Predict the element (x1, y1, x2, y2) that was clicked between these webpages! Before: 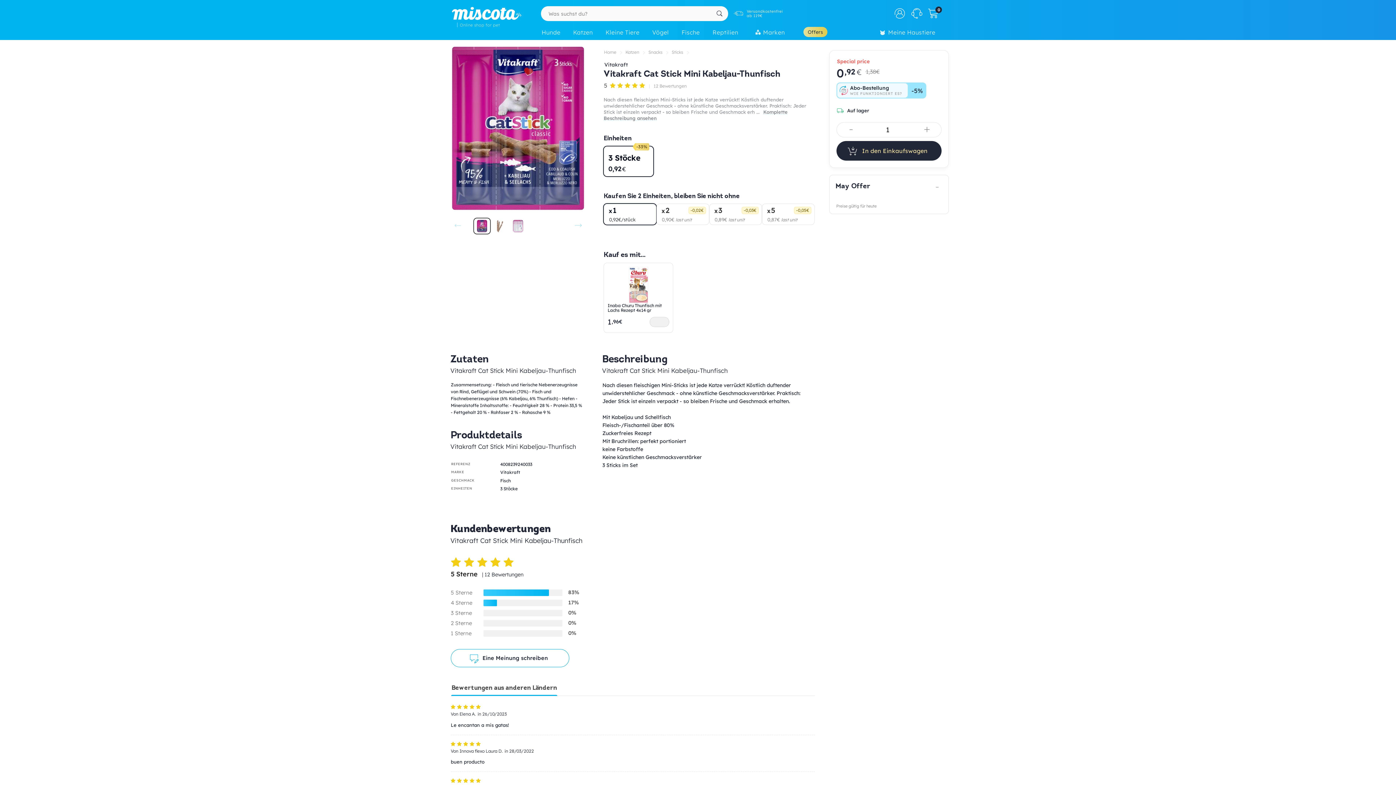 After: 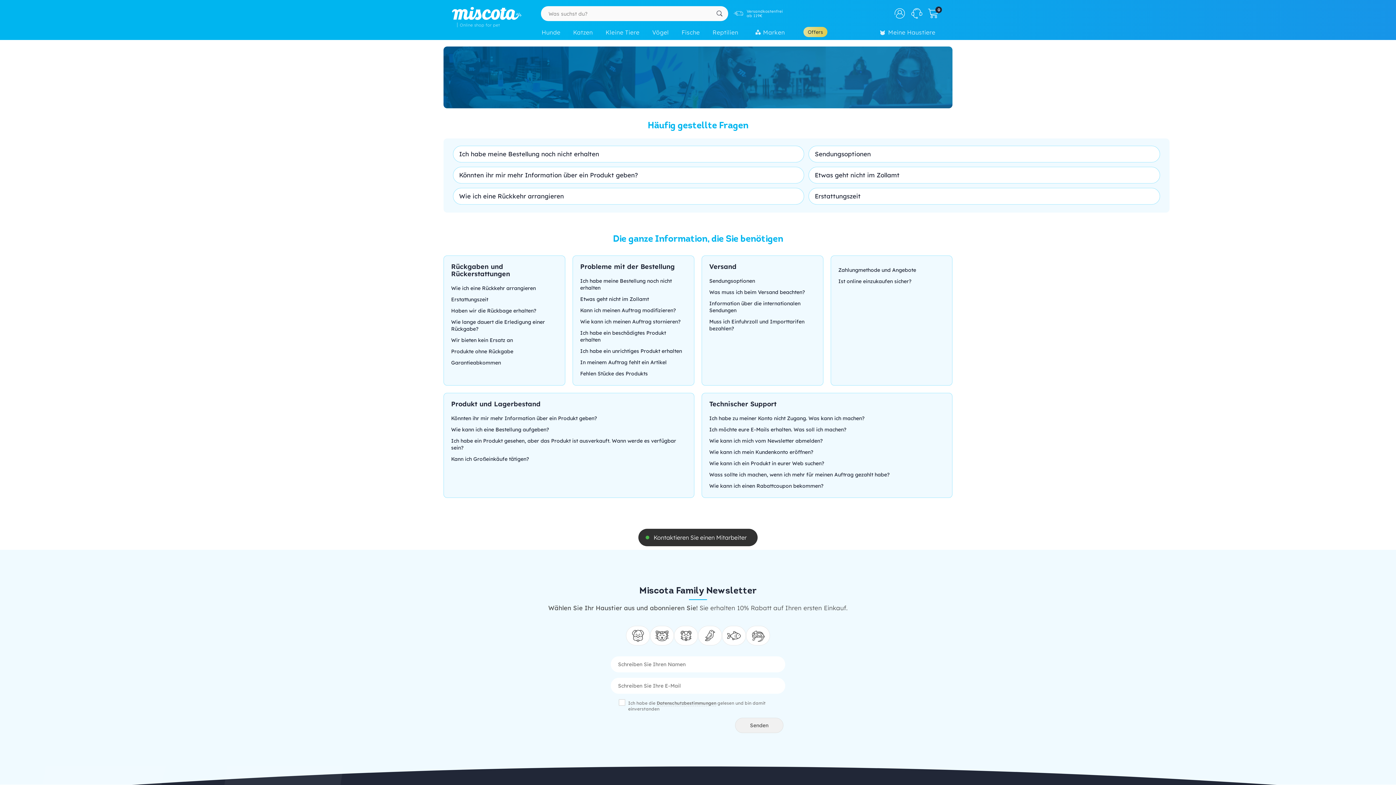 Action: bbox: (911, 8, 922, 18) label: Kontaktiere uns!